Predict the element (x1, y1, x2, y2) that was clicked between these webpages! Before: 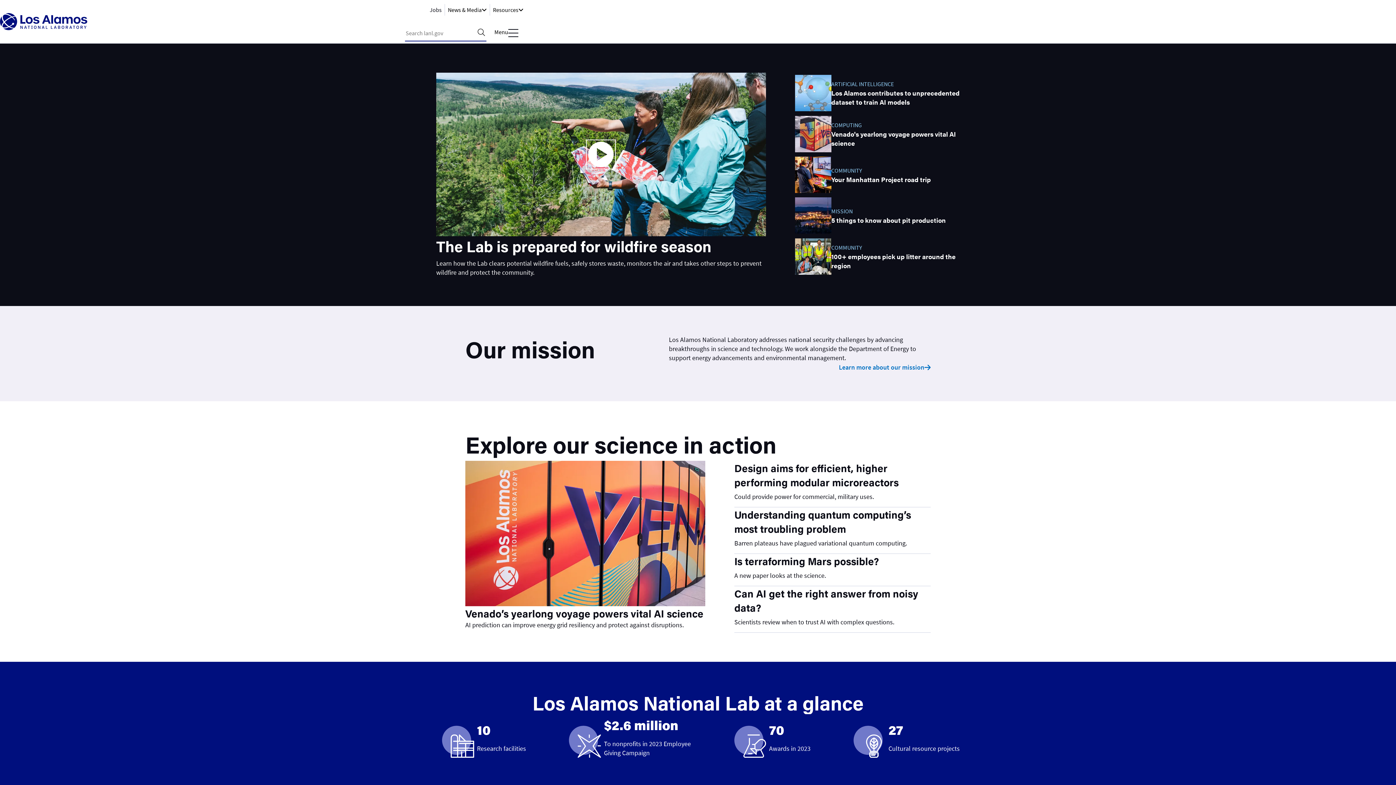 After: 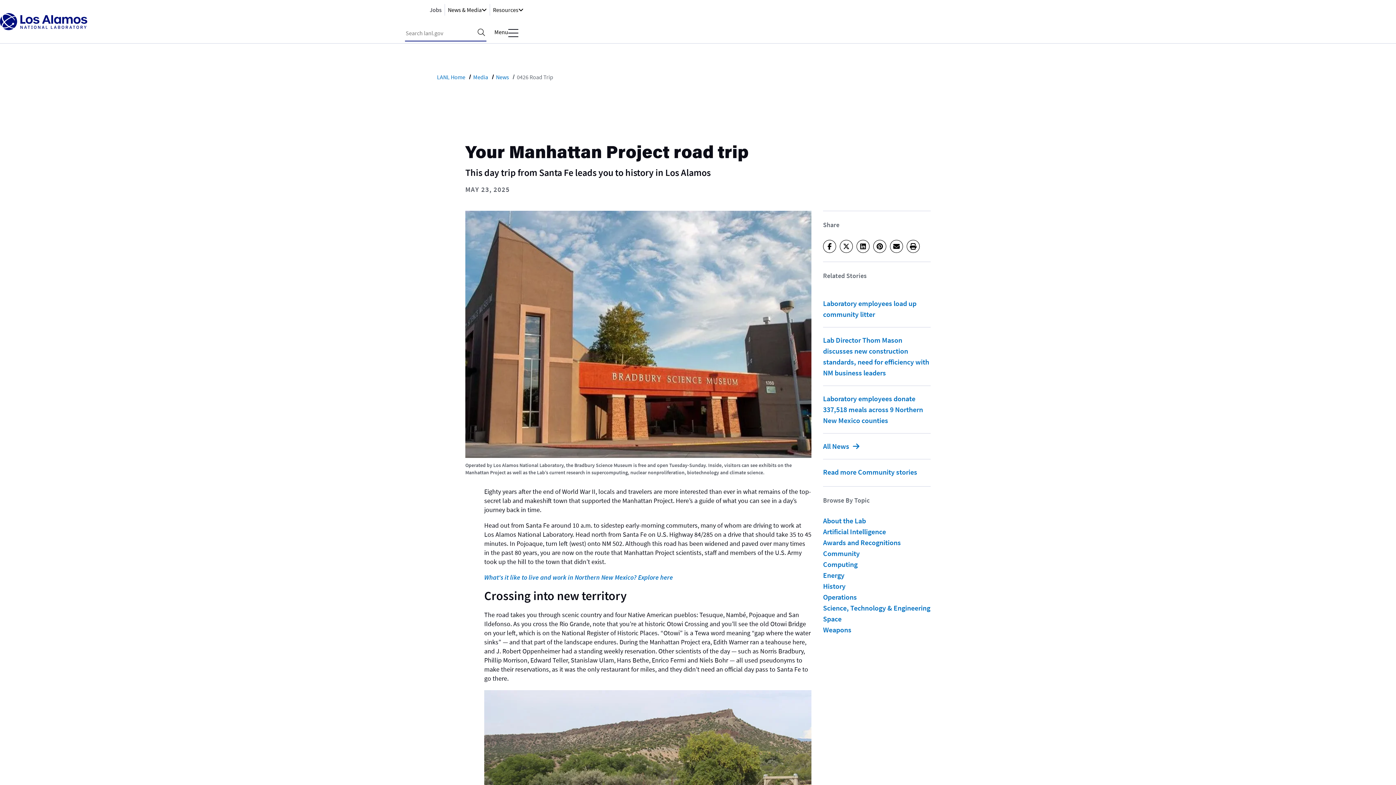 Action: label: COMMUNITY

Your Manhattan Project road trip bbox: (795, 154, 959, 195)